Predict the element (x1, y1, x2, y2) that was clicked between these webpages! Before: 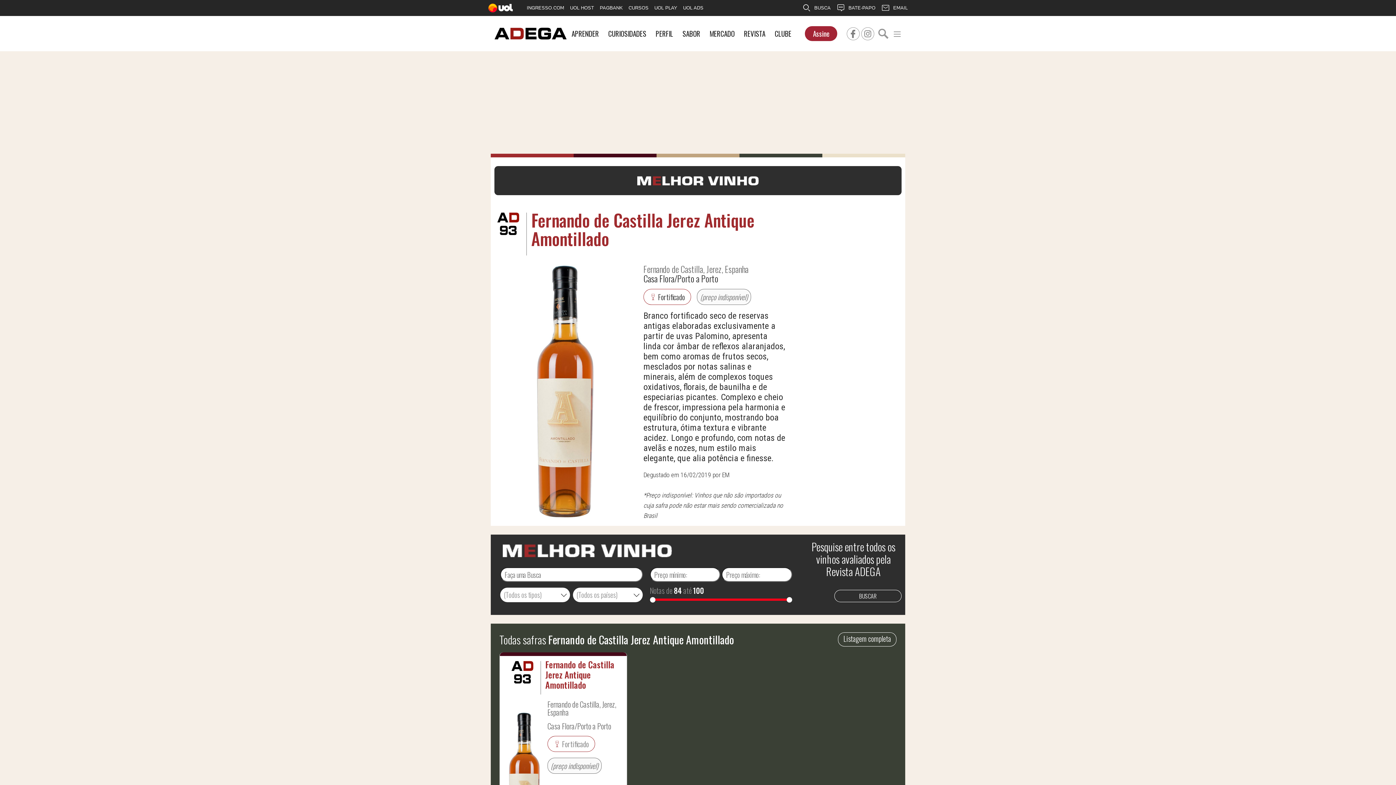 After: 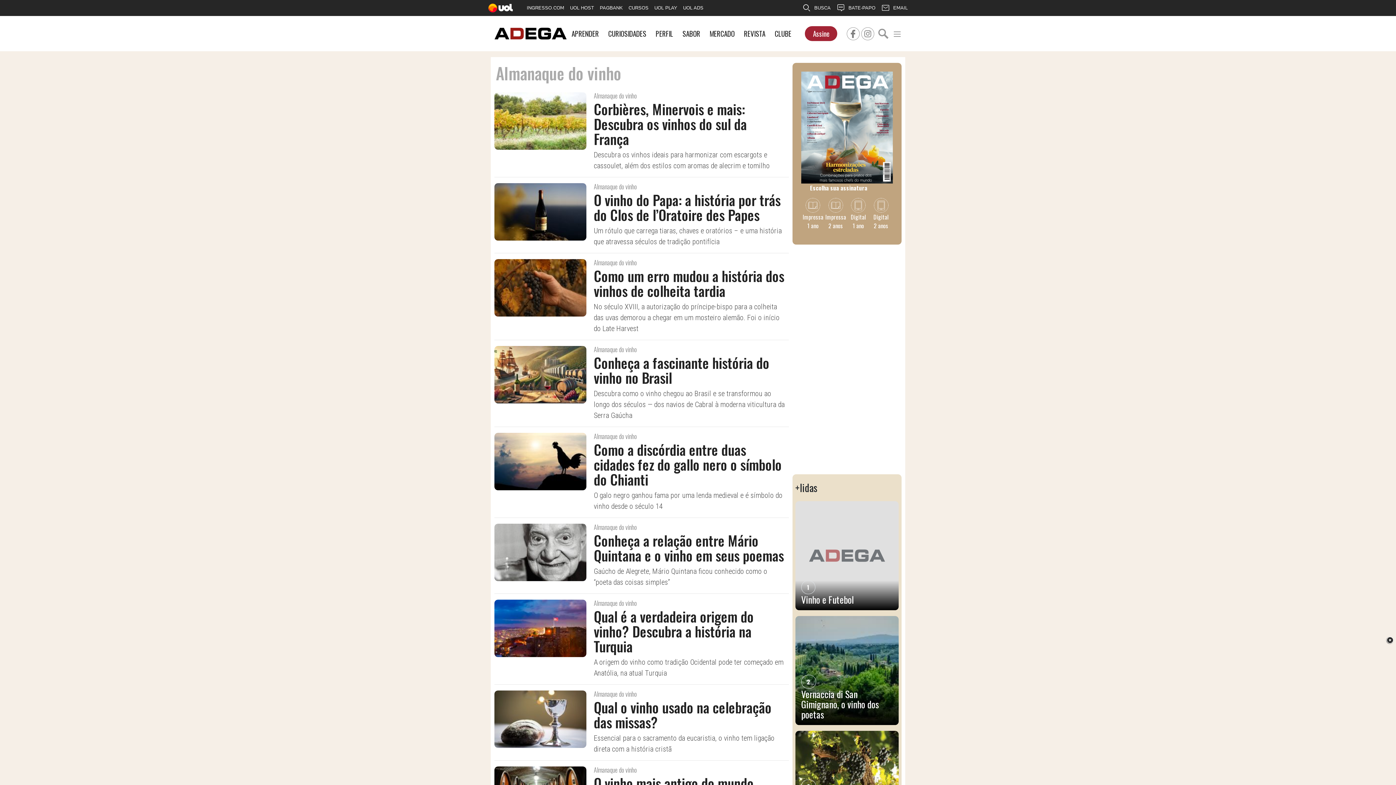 Action: label: CURIOSIDADES bbox: (608, 25, 646, 39)